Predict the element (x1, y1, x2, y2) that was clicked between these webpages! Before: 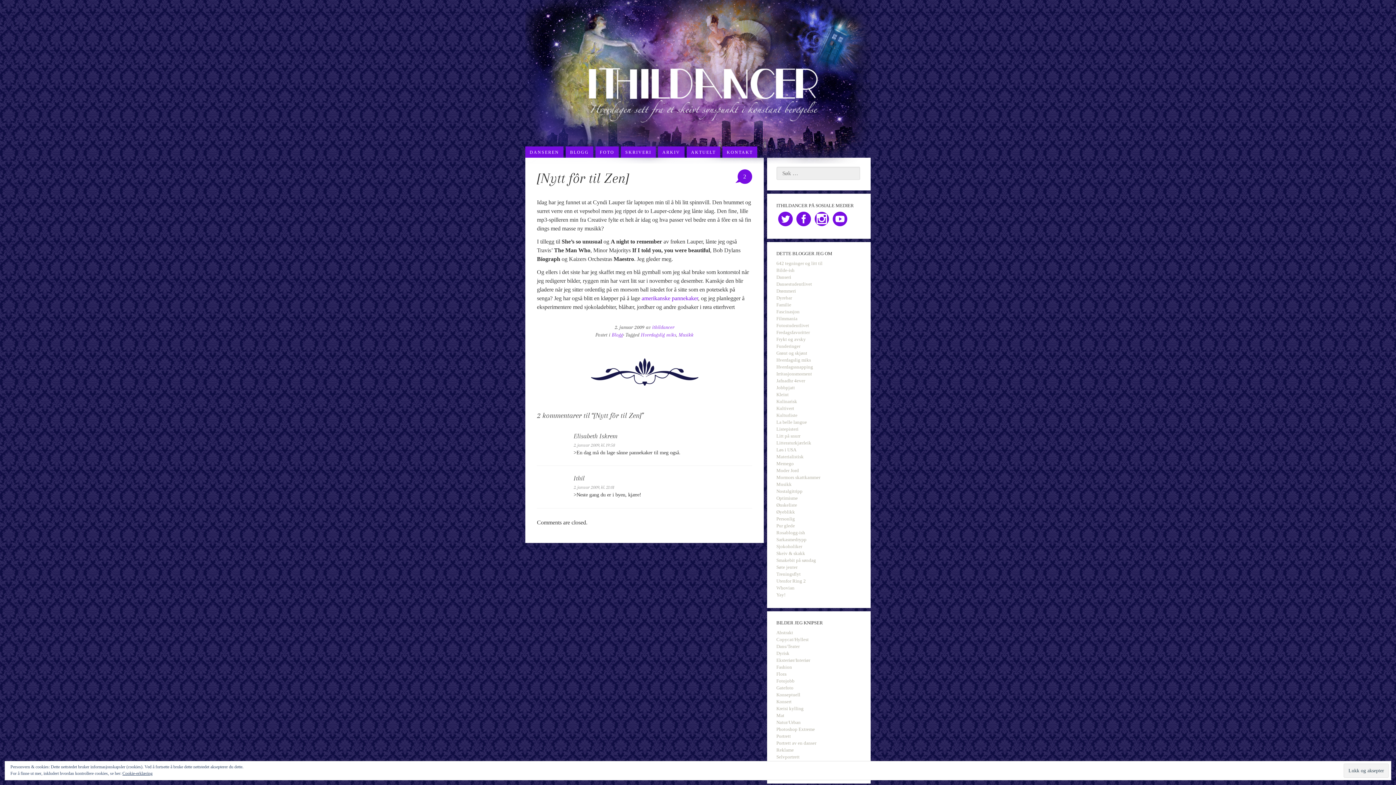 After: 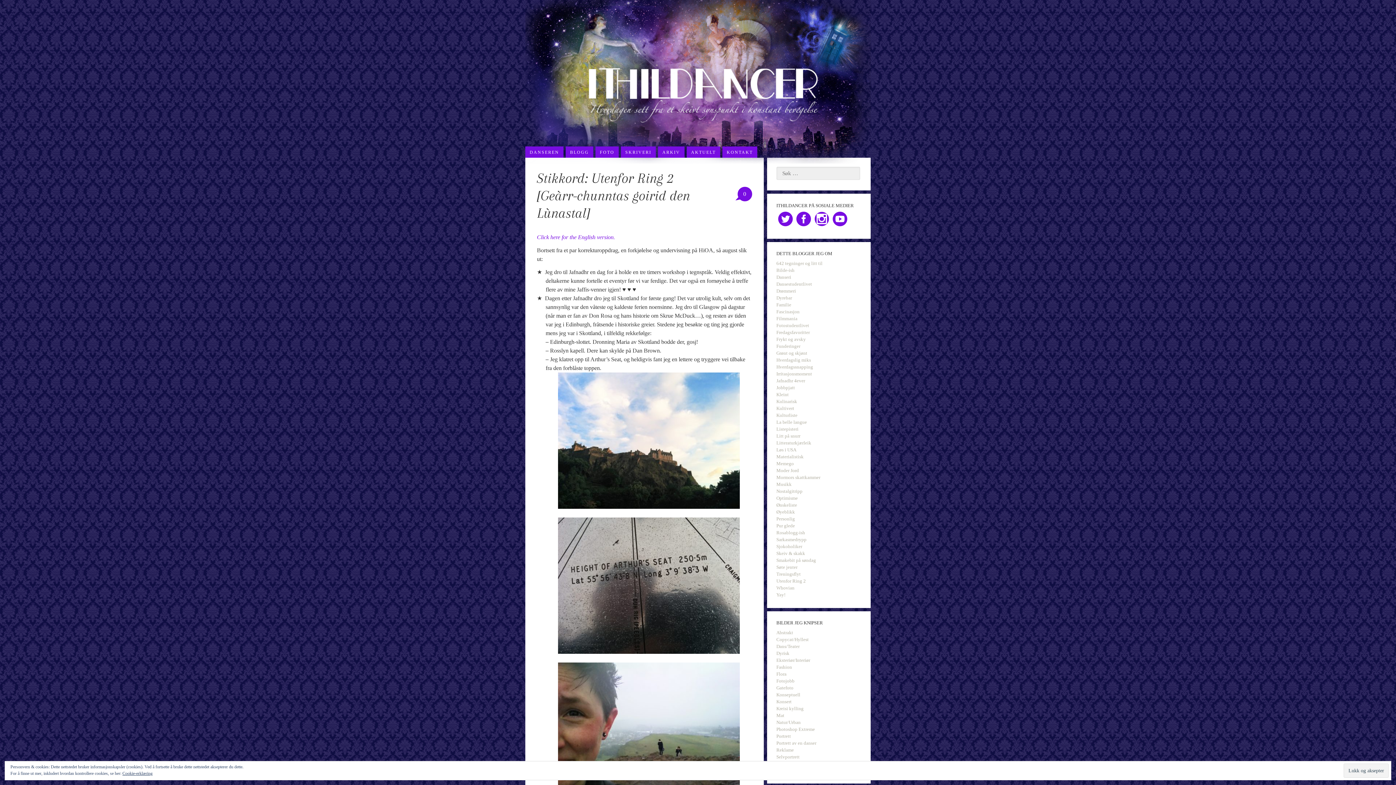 Action: bbox: (776, 578, 806, 584) label: Utenfor Ring 2